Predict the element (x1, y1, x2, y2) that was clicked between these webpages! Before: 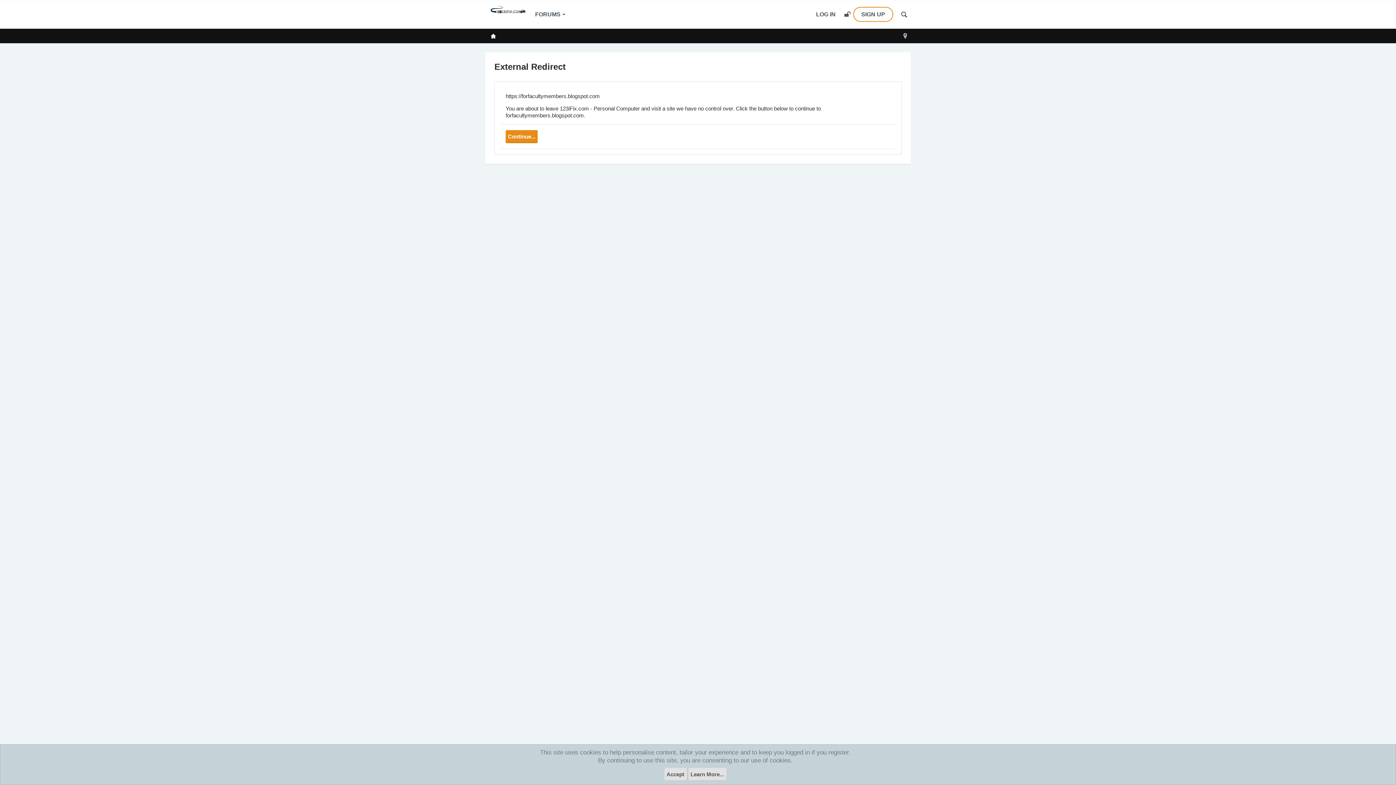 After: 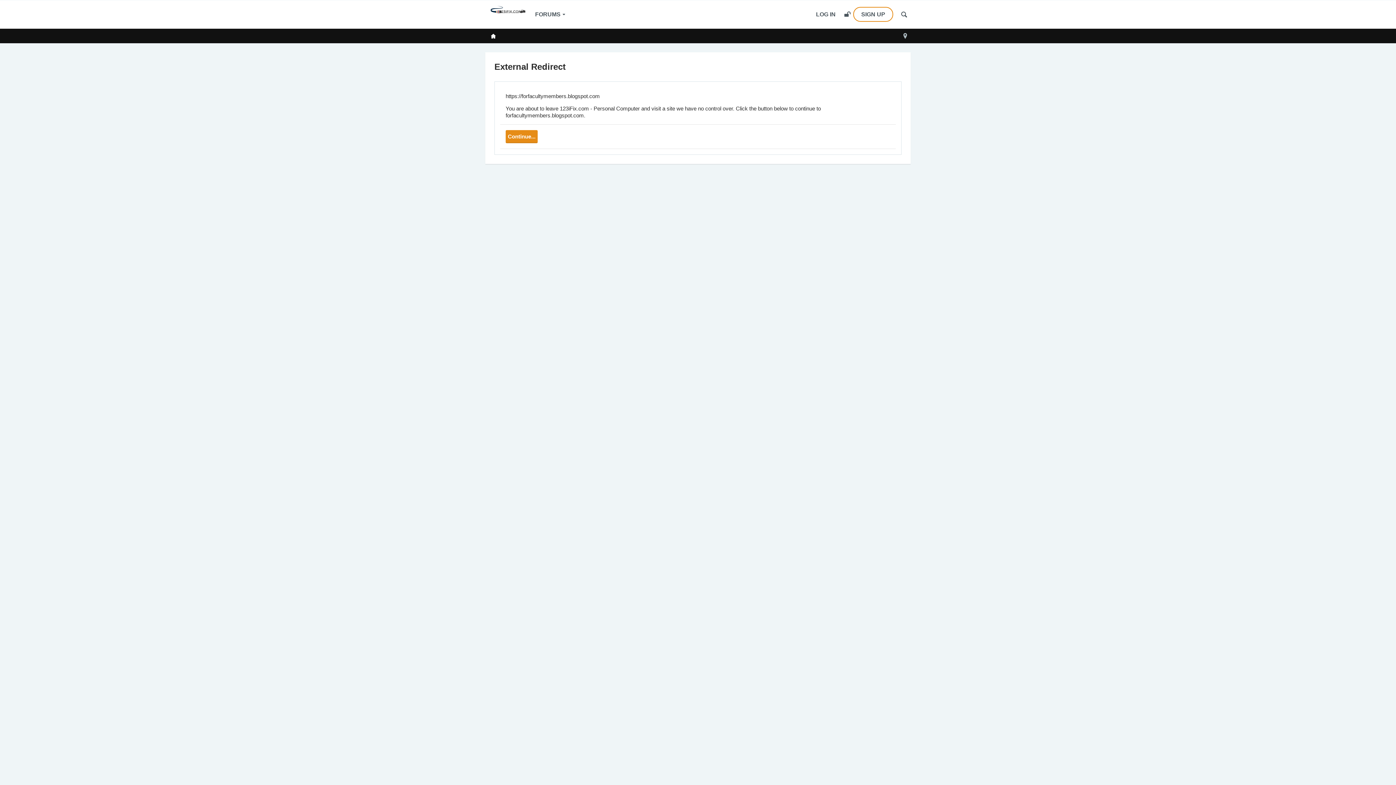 Action: bbox: (664, 768, 686, 781) label: Accept